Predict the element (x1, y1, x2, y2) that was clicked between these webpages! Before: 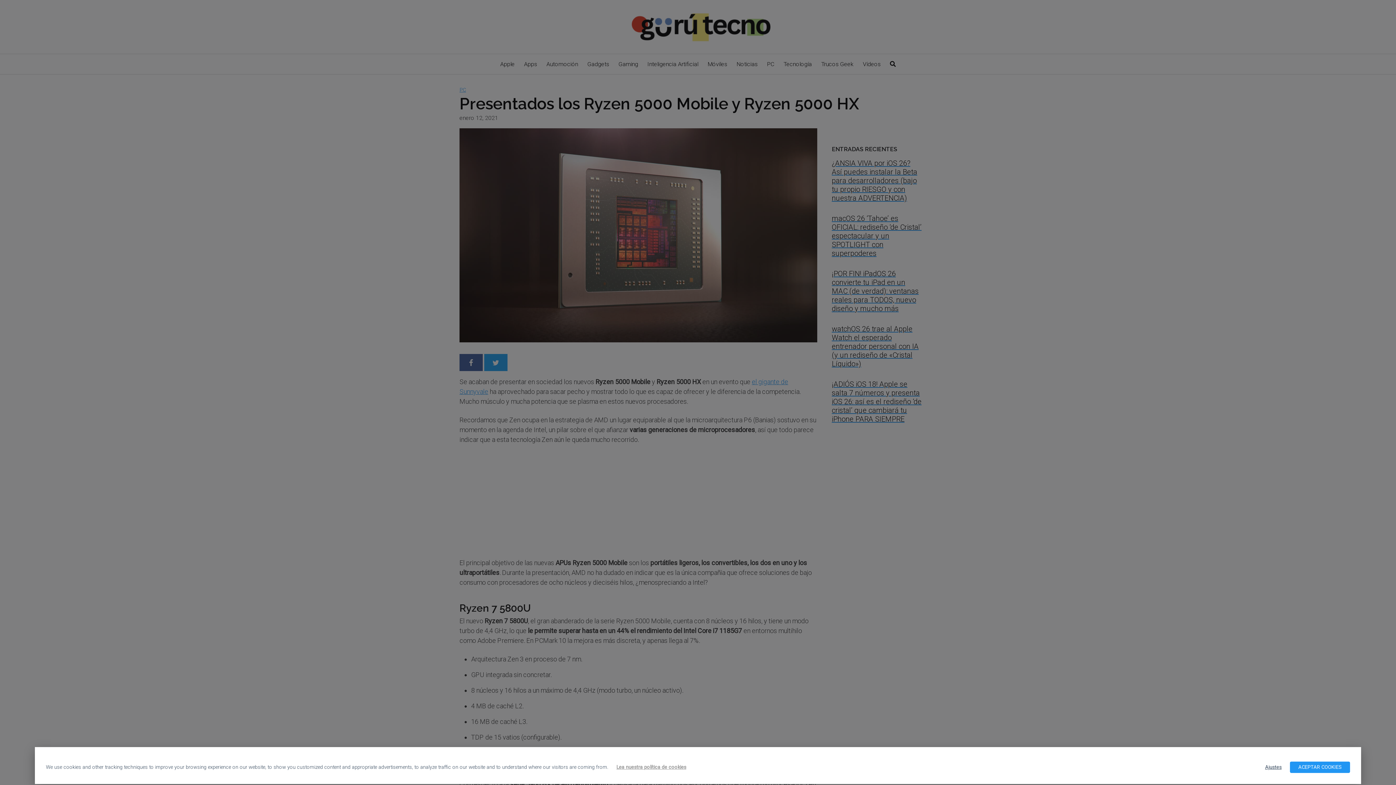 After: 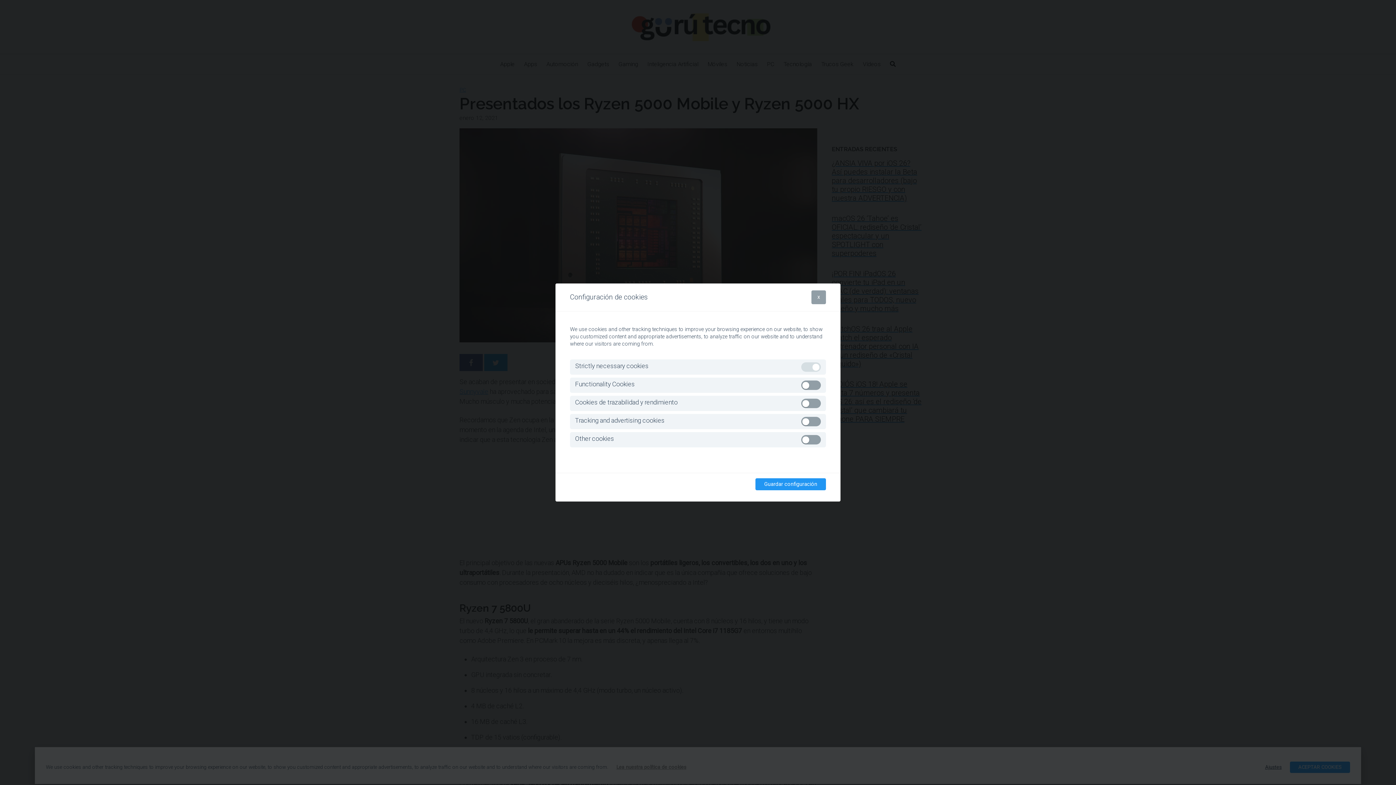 Action: bbox: (1257, 762, 1290, 773) label: Ajustes